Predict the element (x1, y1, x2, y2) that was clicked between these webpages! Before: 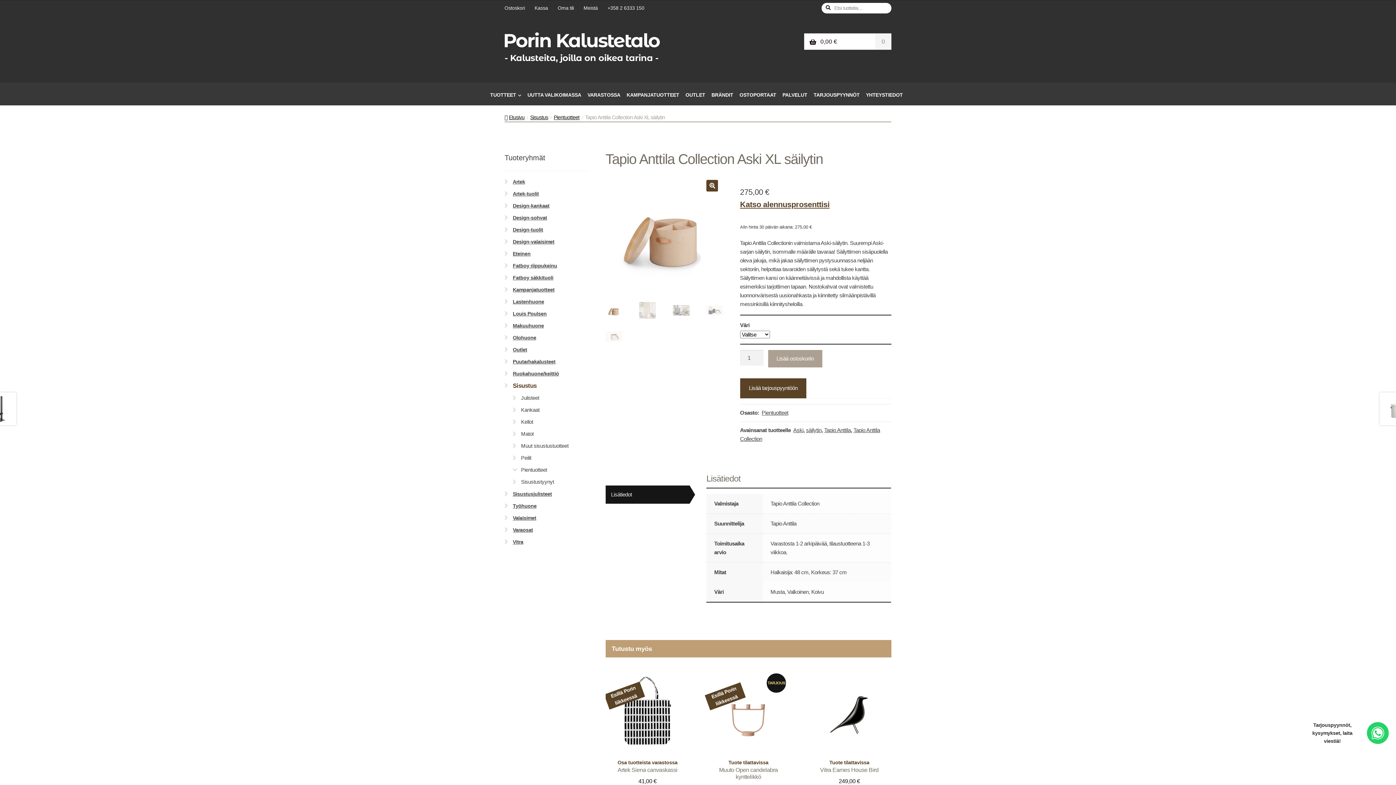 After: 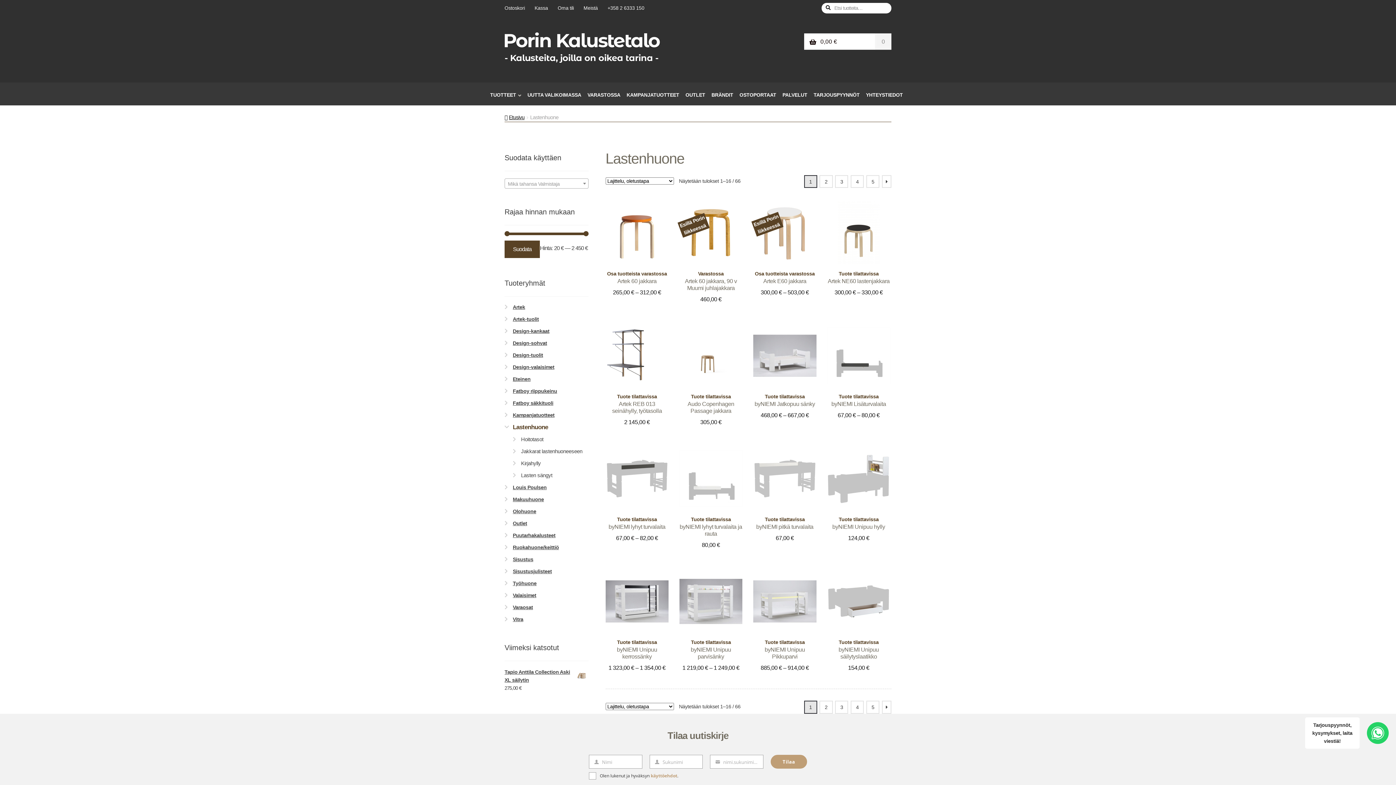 Action: bbox: (512, 298, 544, 304) label: Lastenhuone